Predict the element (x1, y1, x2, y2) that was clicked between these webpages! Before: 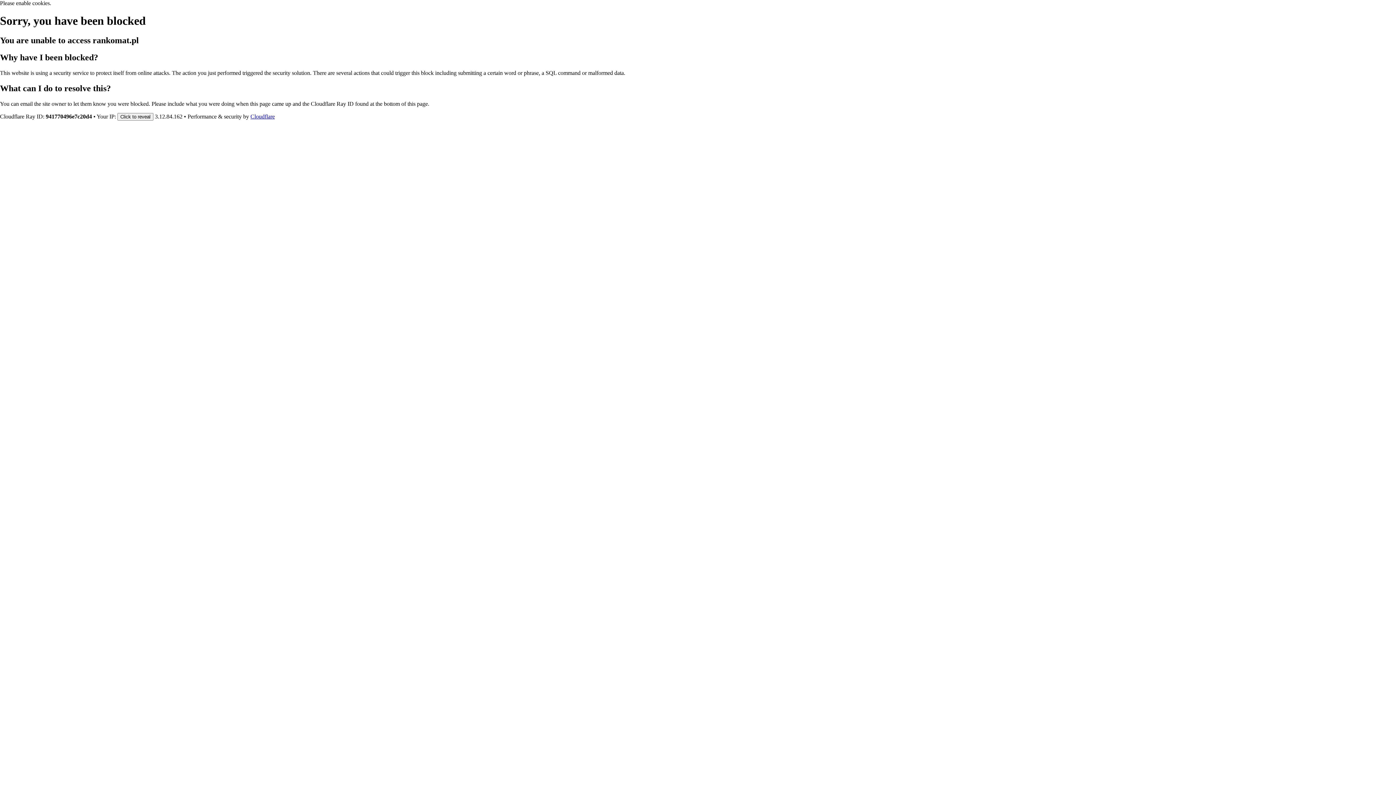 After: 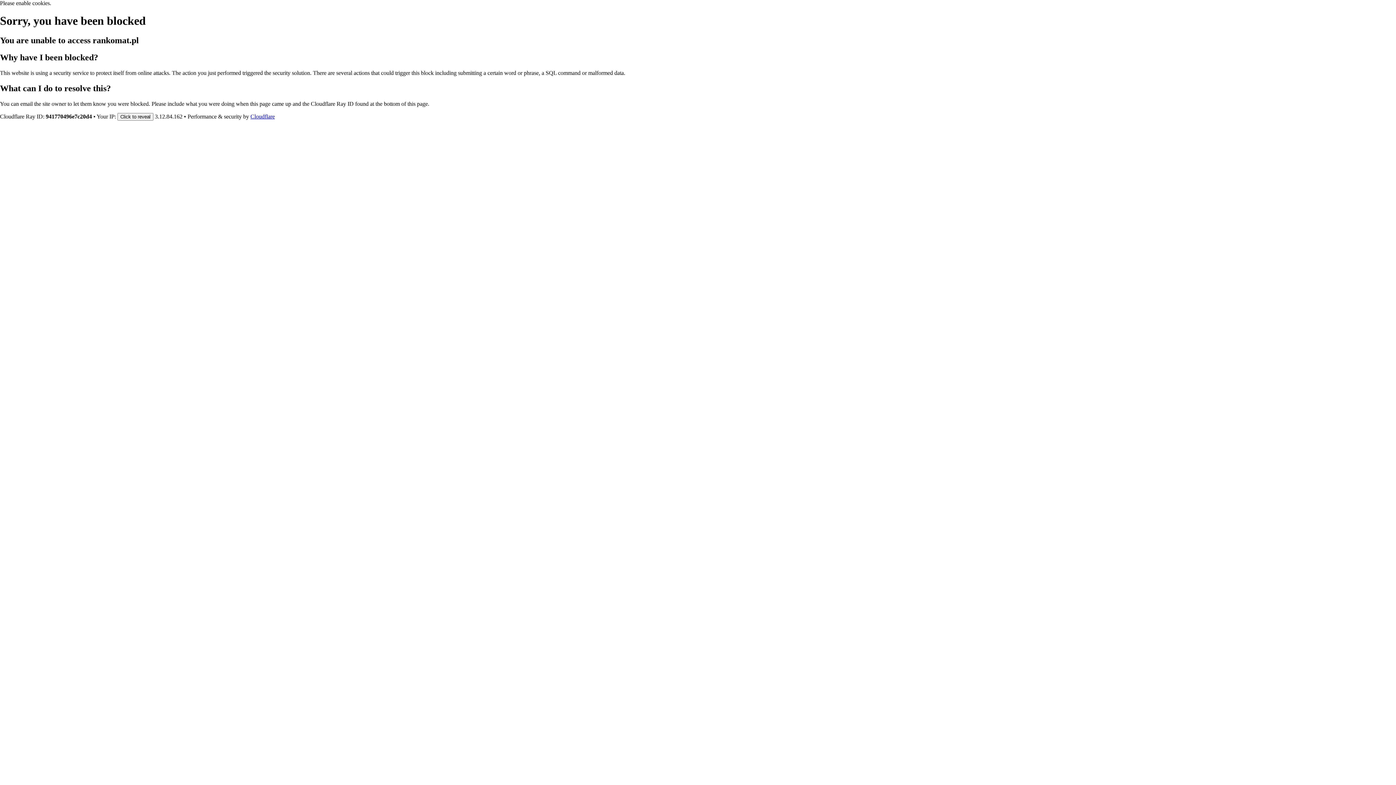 Action: label: Cloudflare bbox: (250, 113, 274, 119)